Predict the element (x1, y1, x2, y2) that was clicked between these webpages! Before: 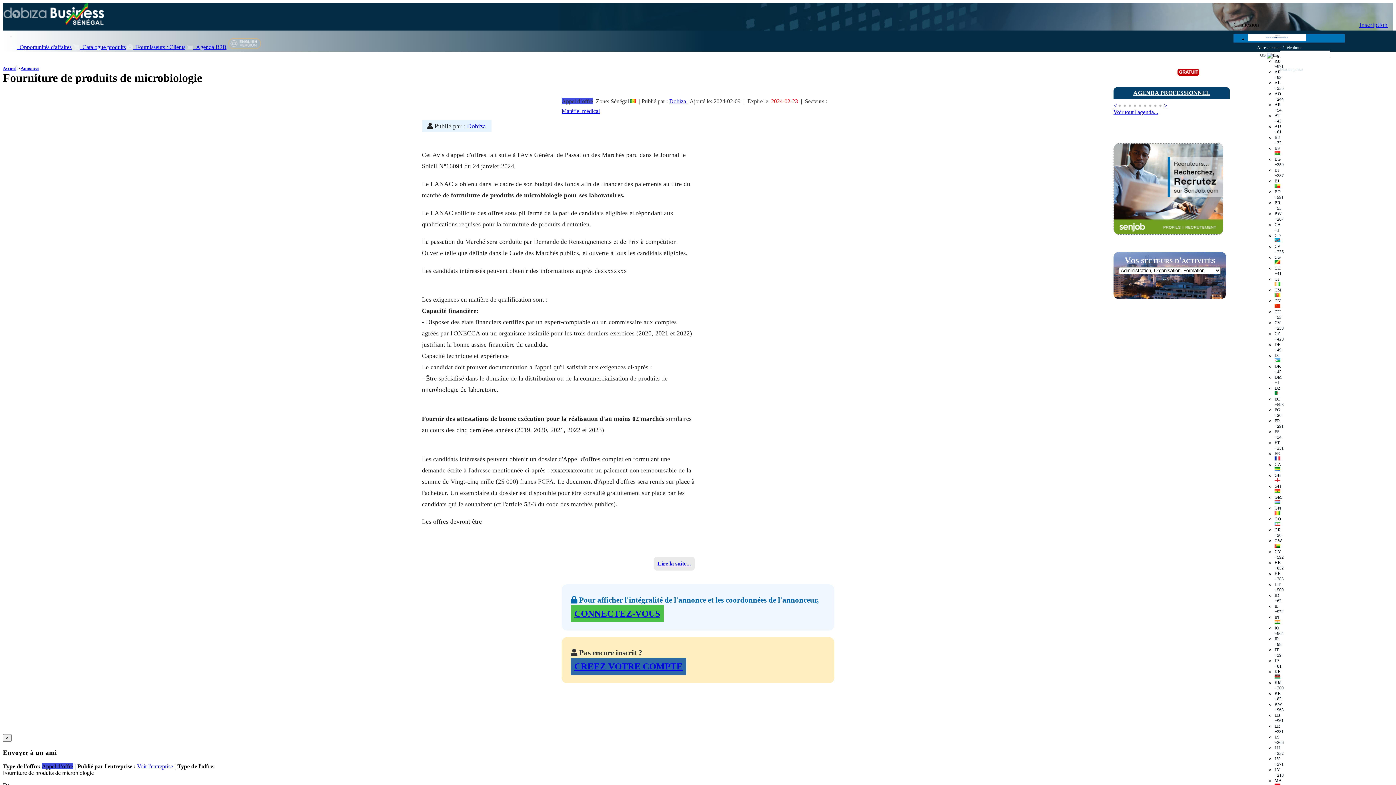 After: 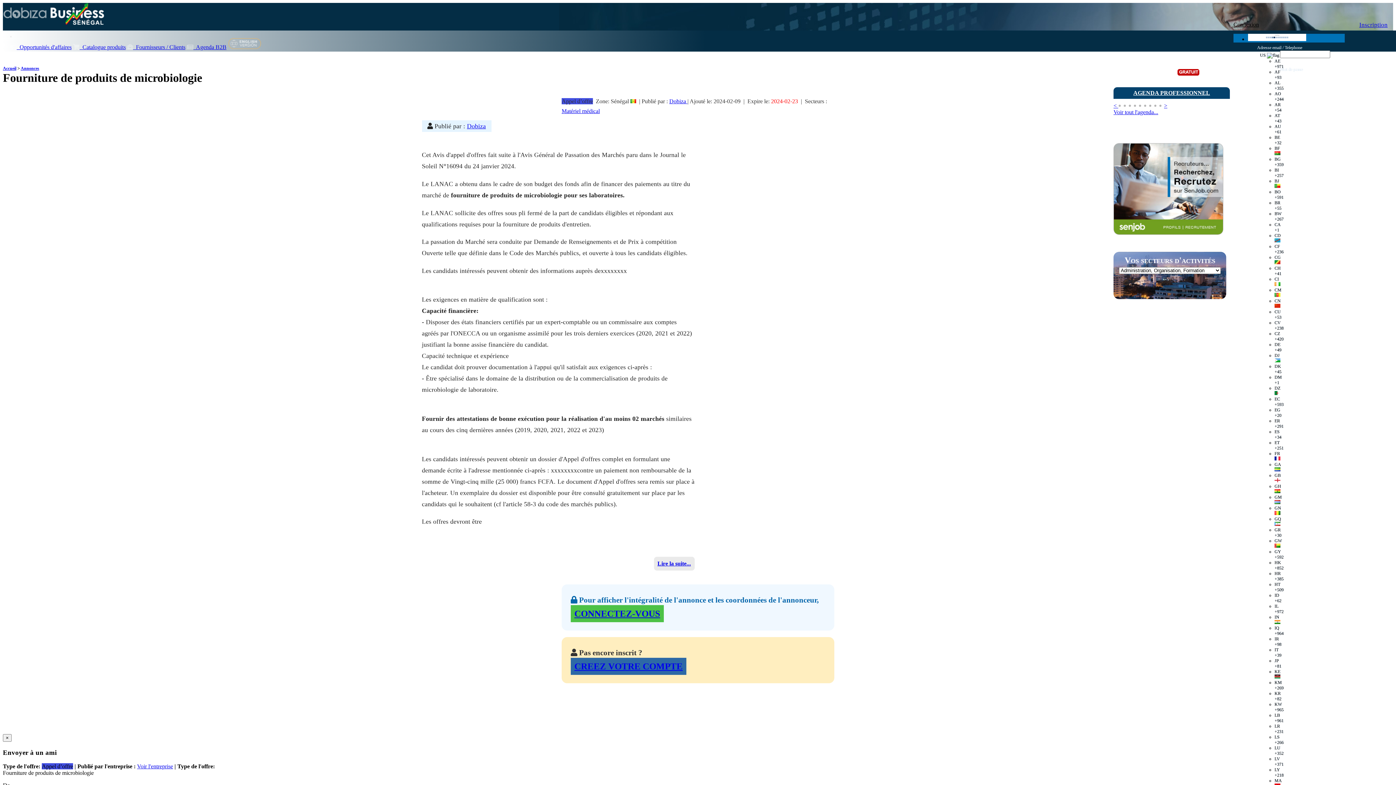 Action: bbox: (1133, 102, 1137, 108)